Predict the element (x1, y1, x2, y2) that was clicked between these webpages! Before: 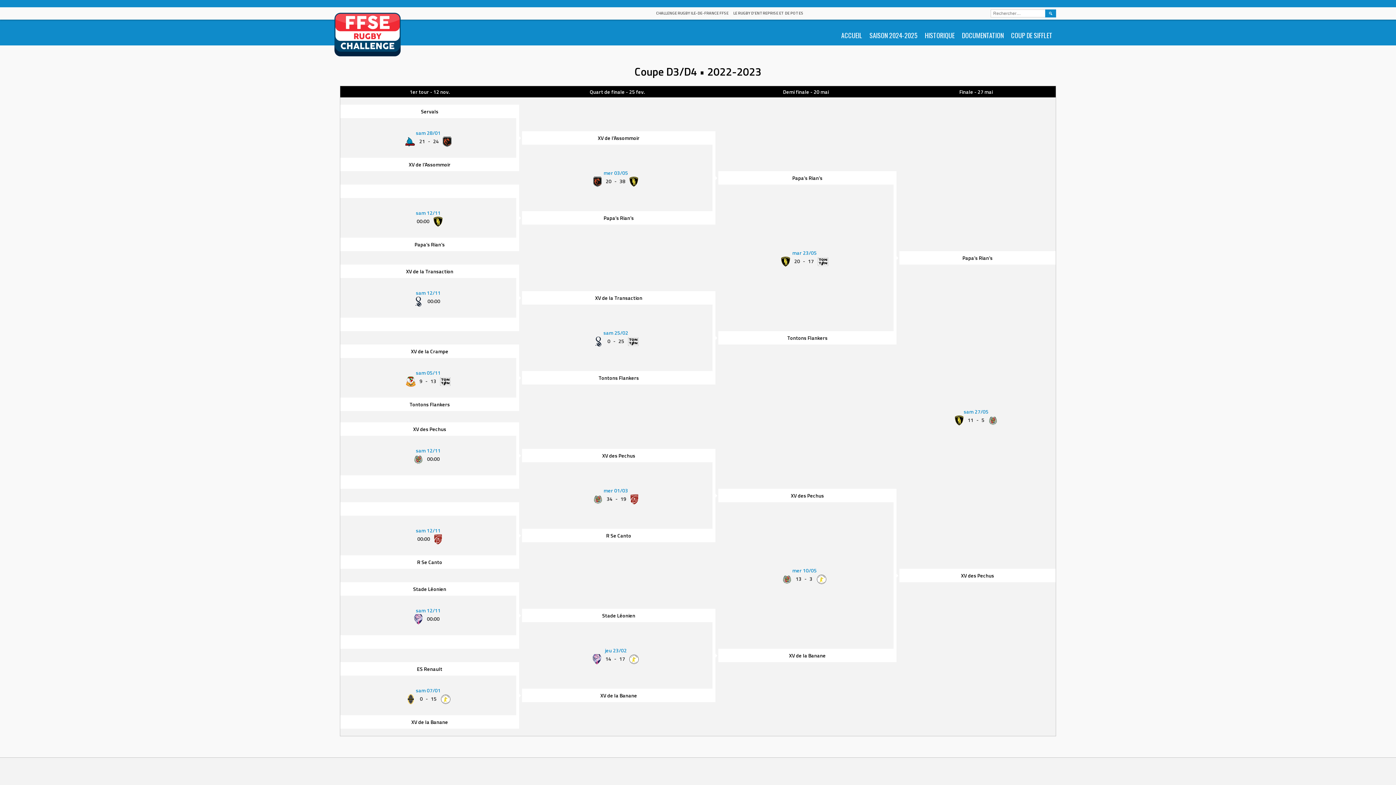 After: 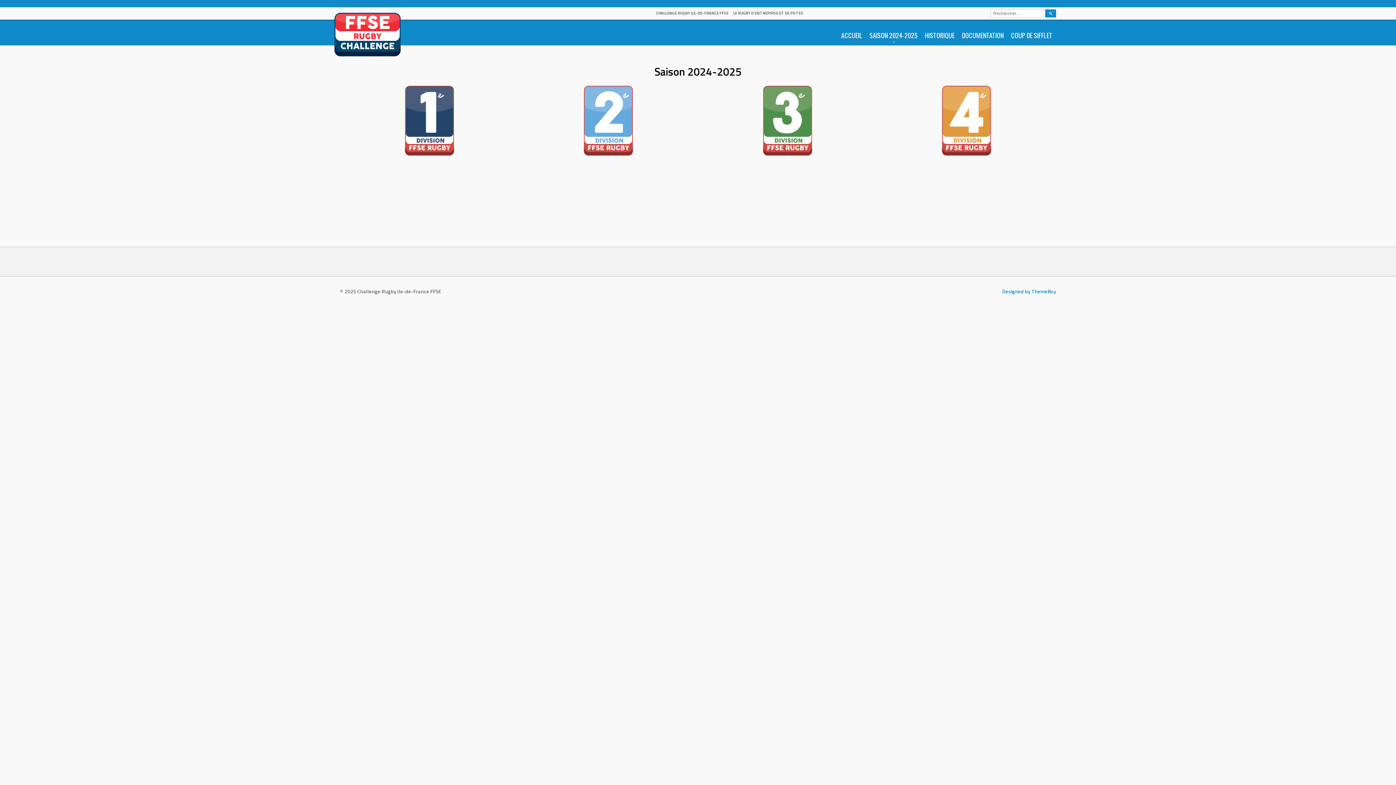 Action: label: SAISON 2024-2025 bbox: (866, 19, 921, 45)